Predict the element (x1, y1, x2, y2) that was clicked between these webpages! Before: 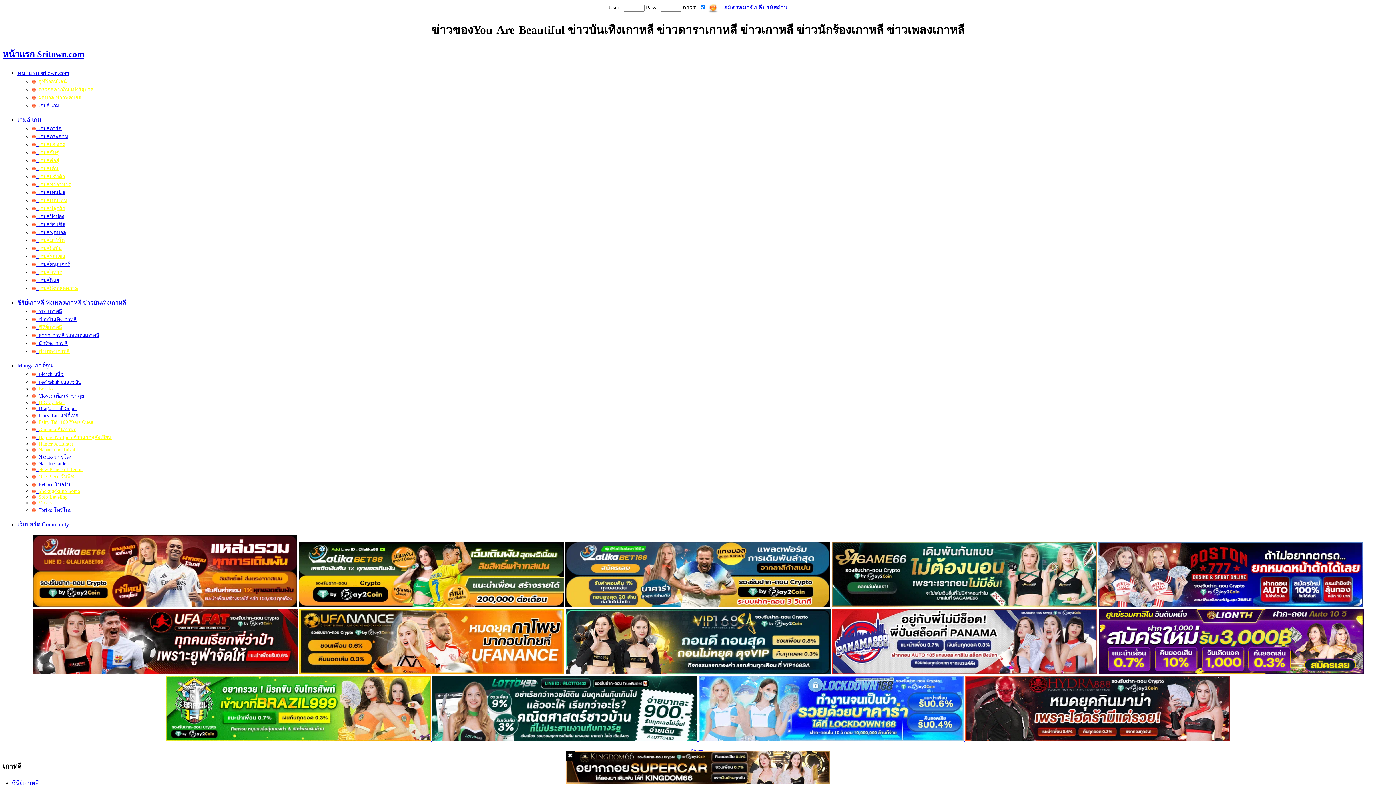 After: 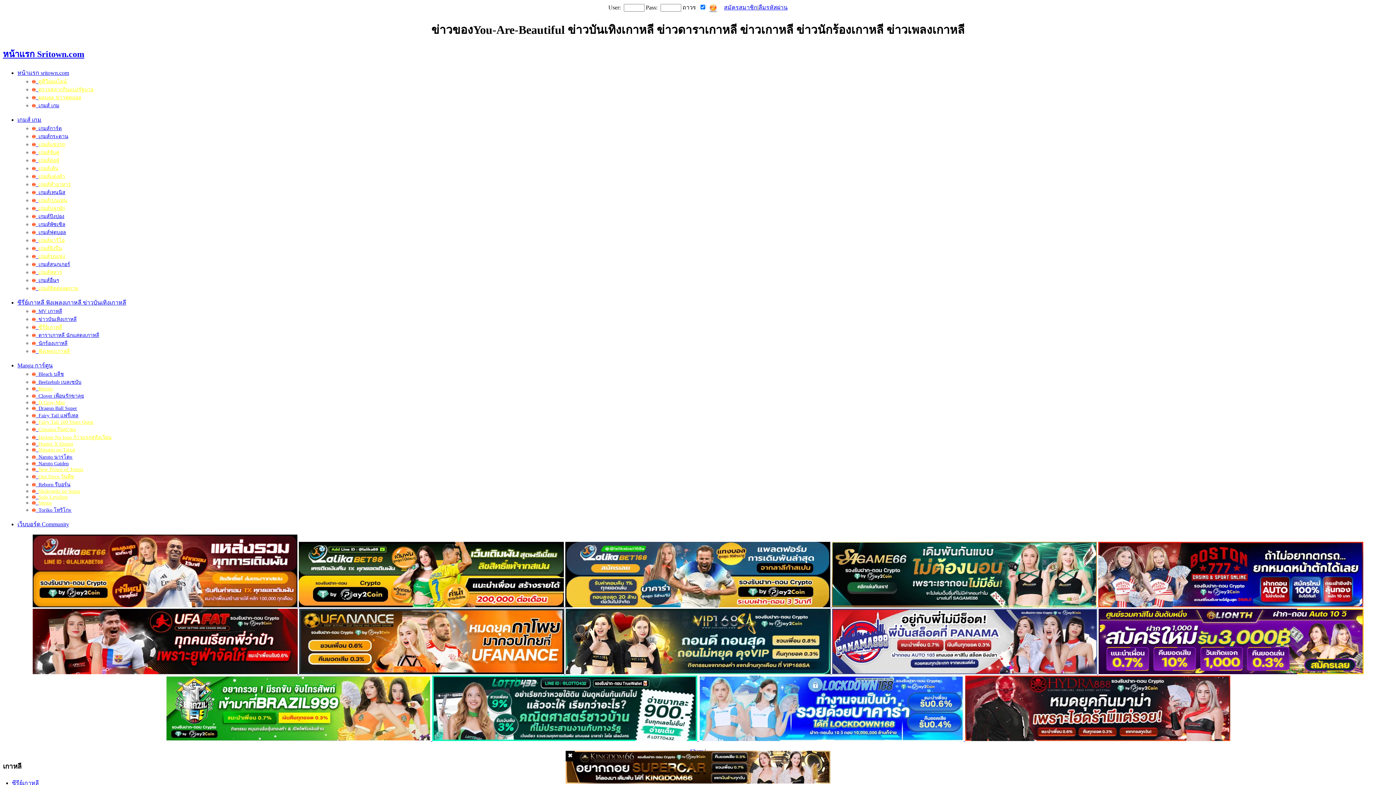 Action: label:   เกมส์พัซเซิล bbox: (32, 221, 65, 227)